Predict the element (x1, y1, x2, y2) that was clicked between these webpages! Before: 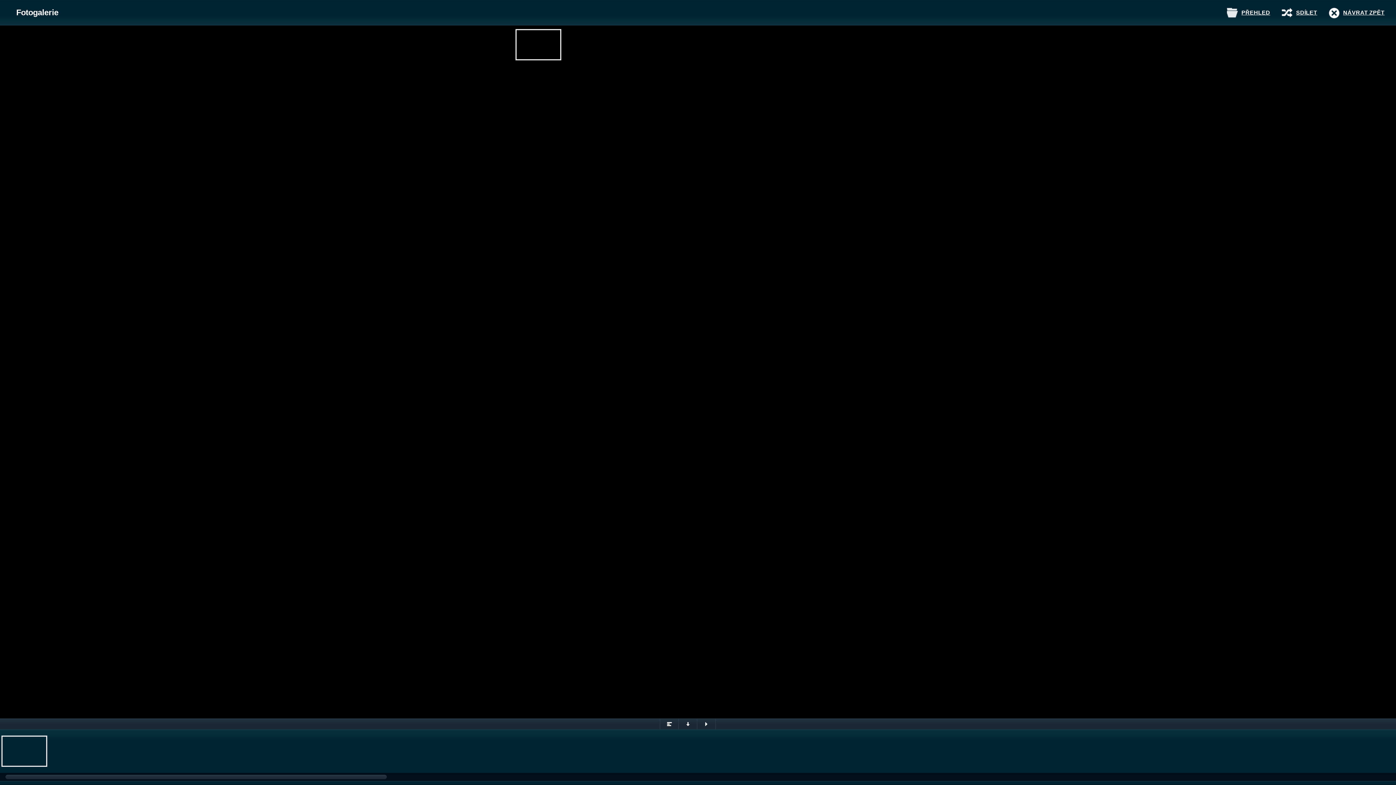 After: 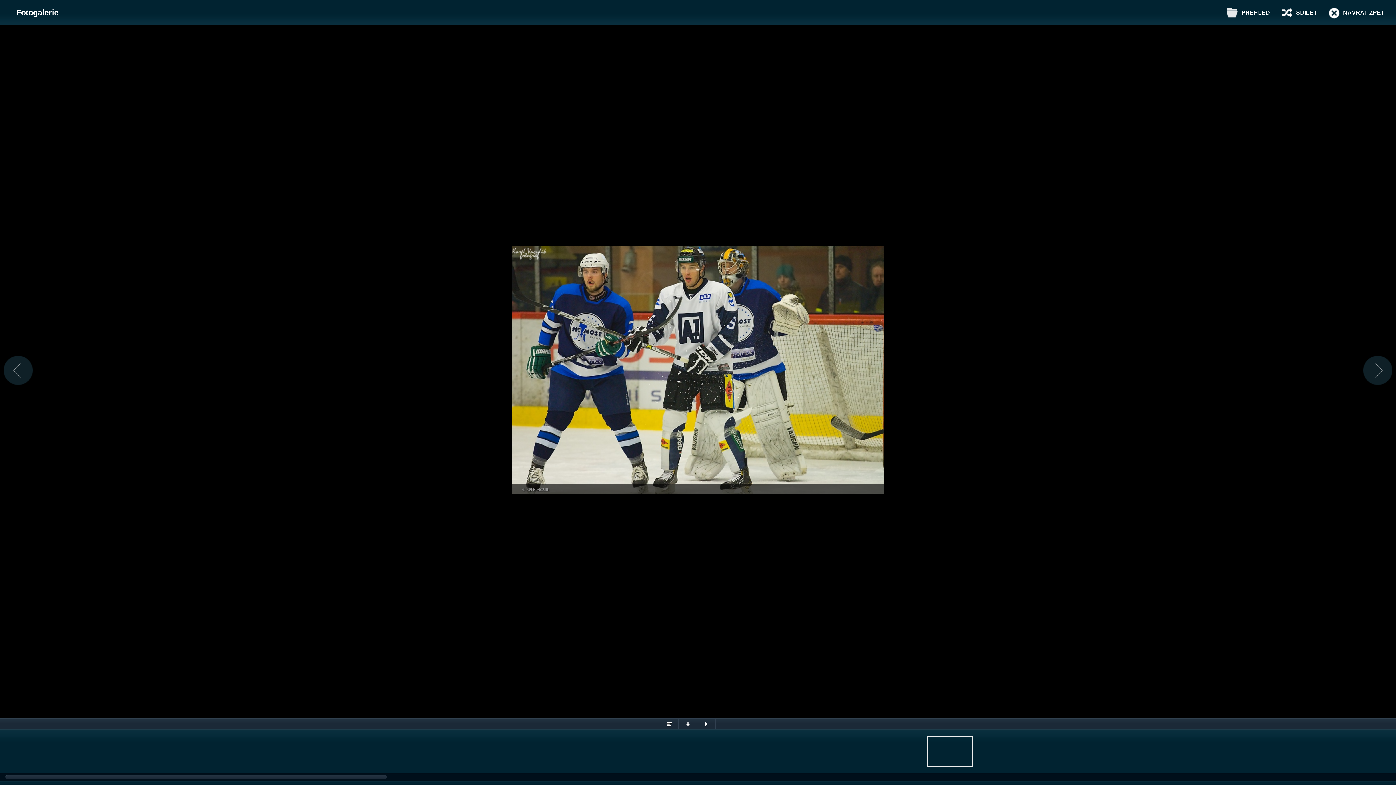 Action: bbox: (781, 106, 826, 137)